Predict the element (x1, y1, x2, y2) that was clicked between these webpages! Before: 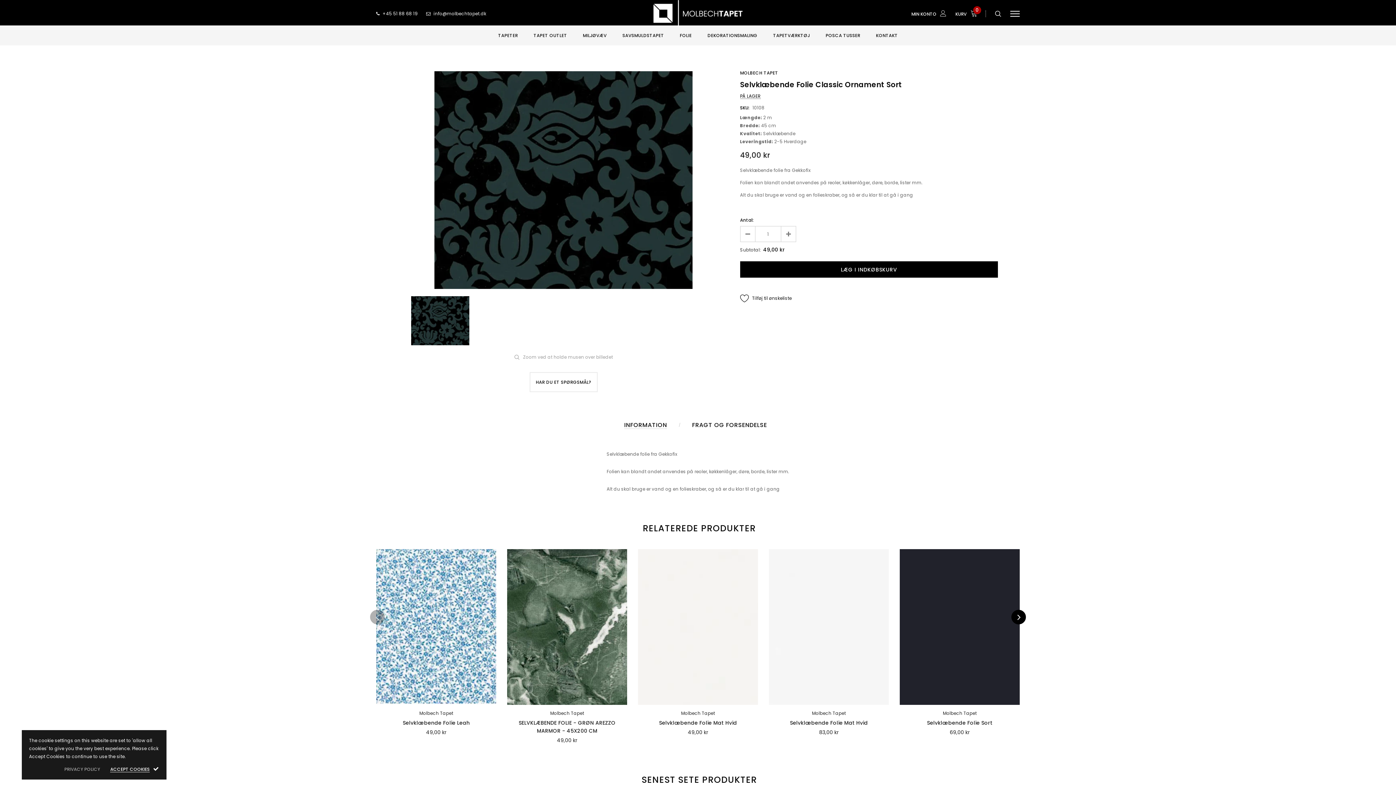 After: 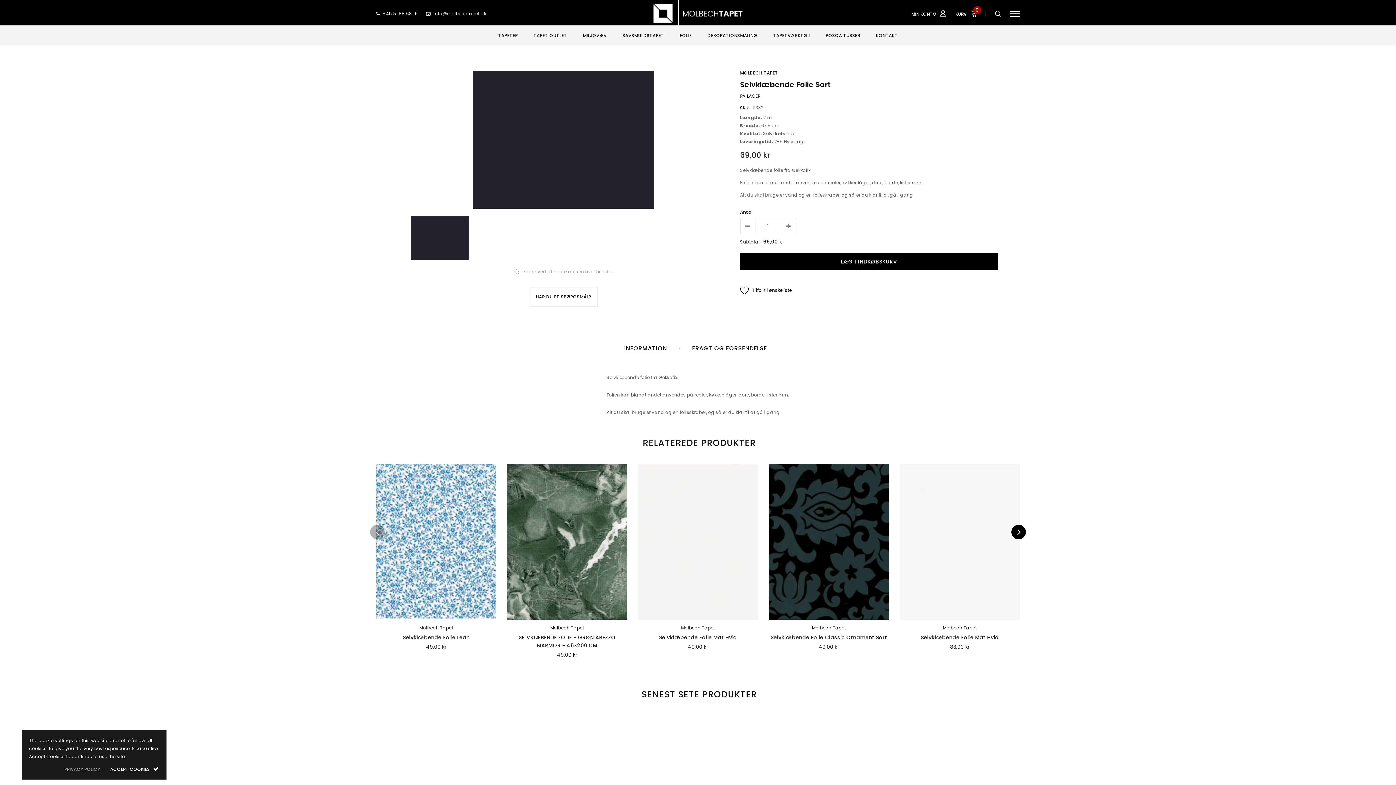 Action: label: Selvklæbende Folie Sort bbox: (900, 664, 1020, 672)